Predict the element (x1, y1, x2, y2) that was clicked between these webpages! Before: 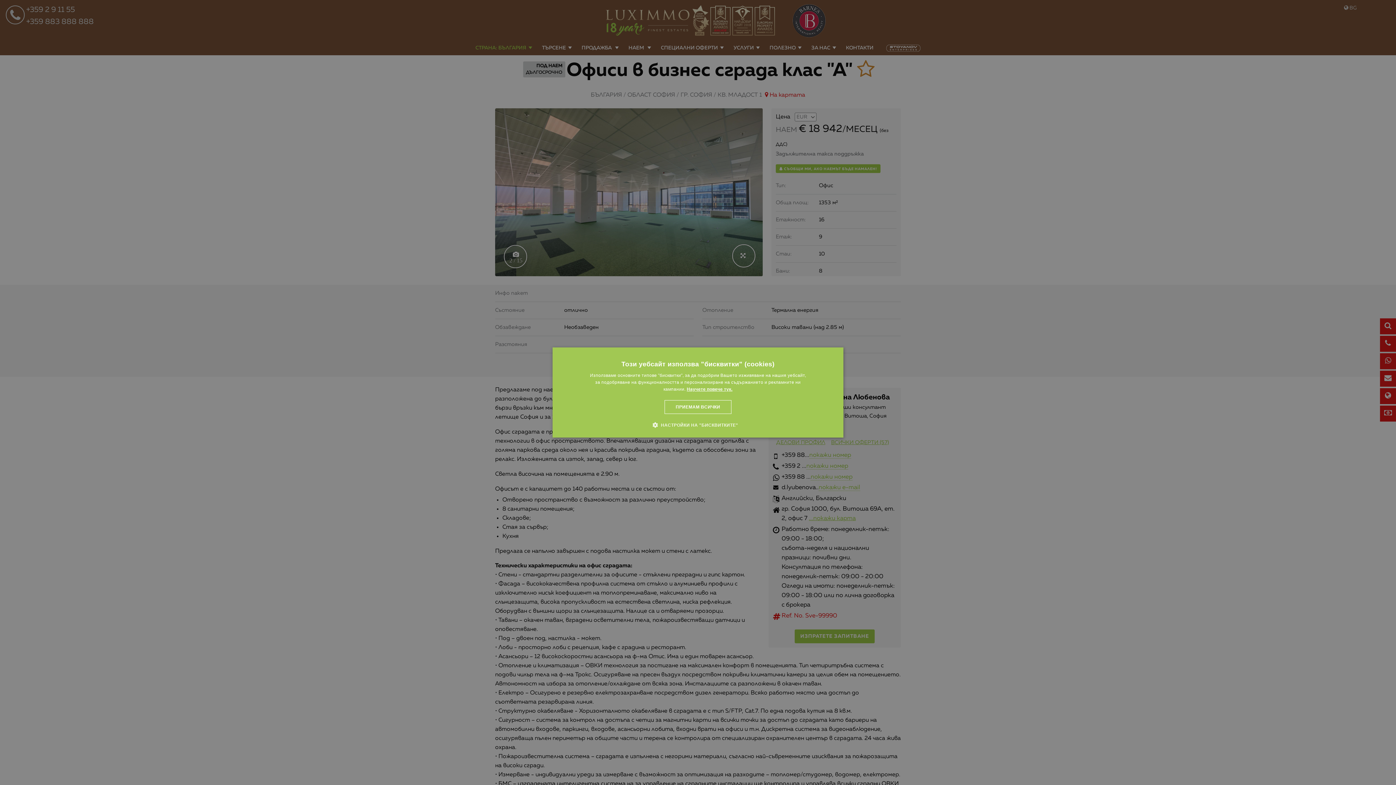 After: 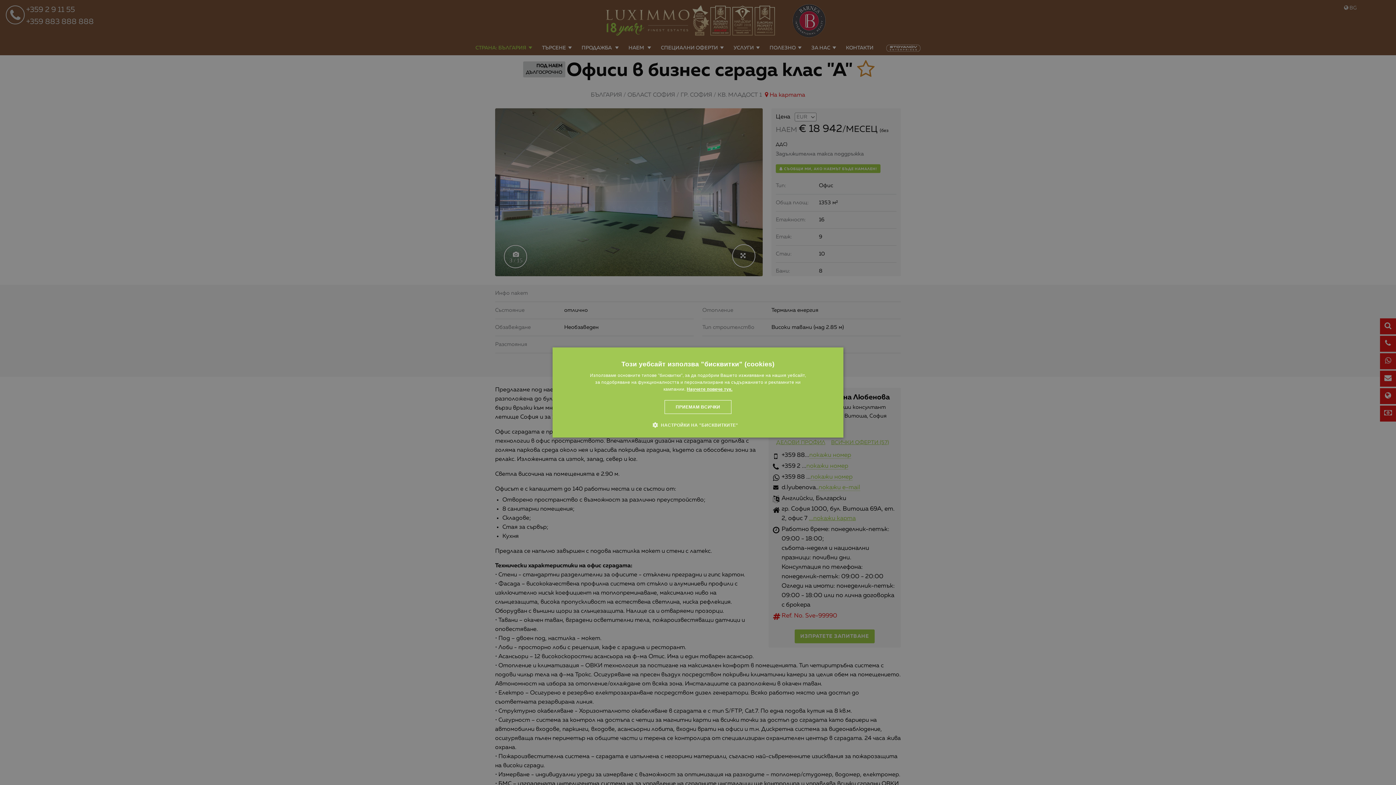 Action: bbox: (686, 386, 732, 392) label: Научете повече тук., opens a new window